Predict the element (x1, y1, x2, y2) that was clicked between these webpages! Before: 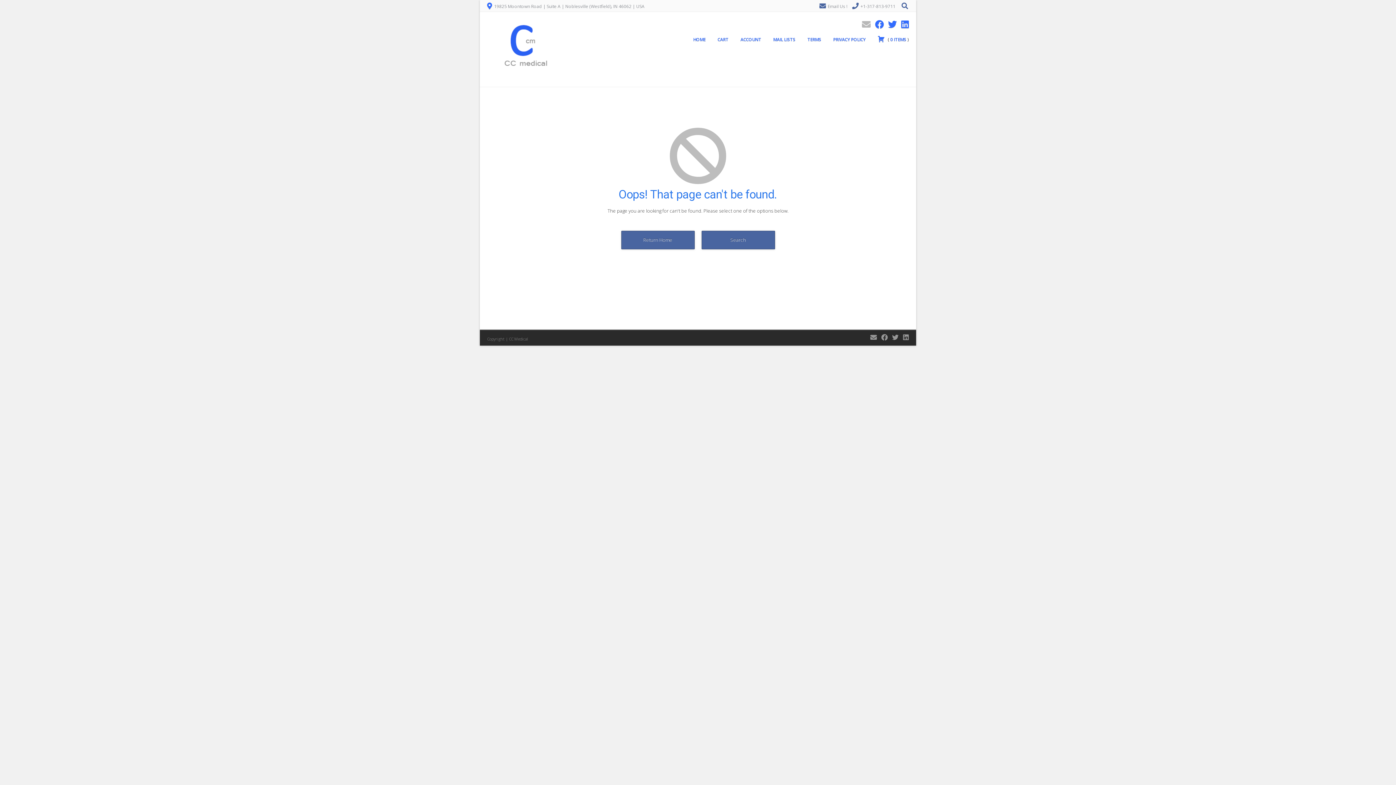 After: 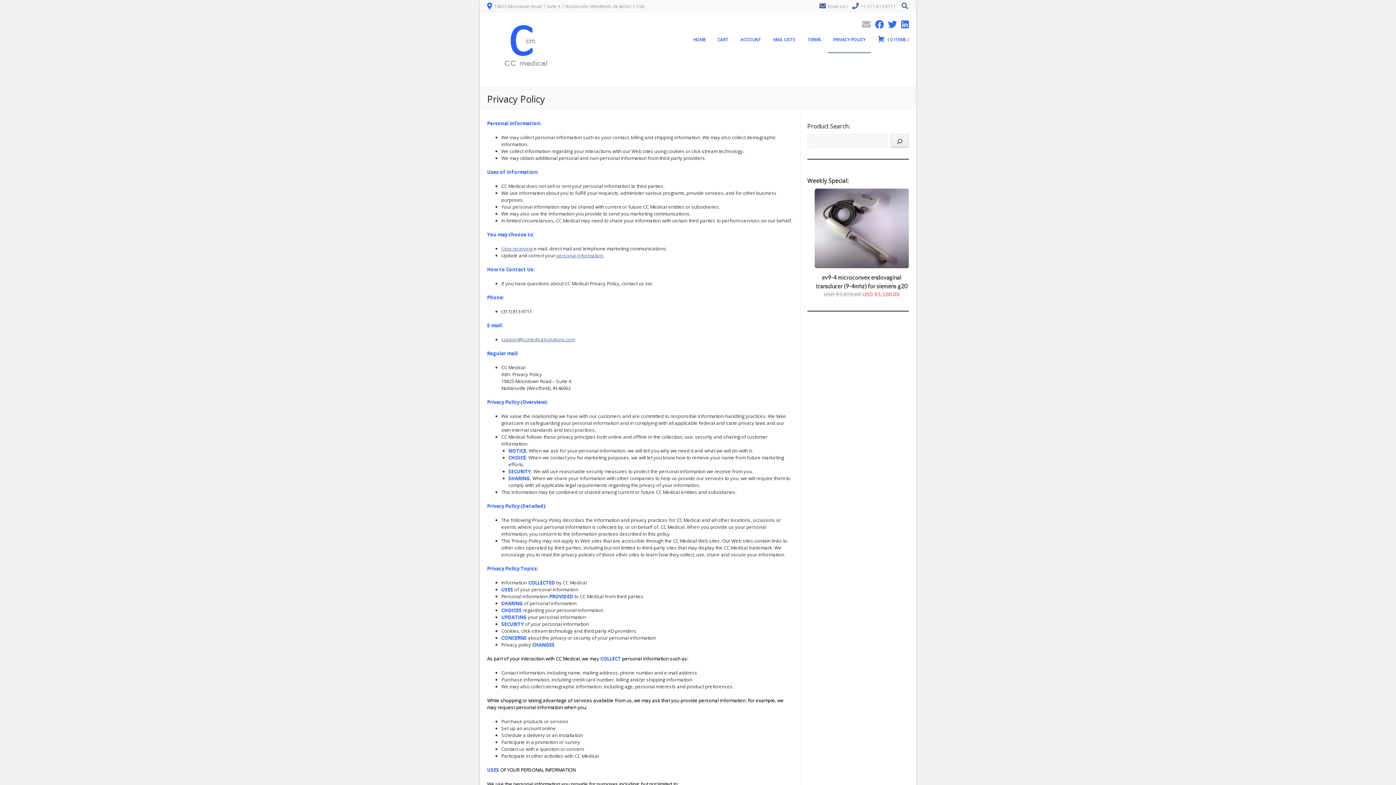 Action: label: PRIVACY POLICY bbox: (828, 30, 871, 52)